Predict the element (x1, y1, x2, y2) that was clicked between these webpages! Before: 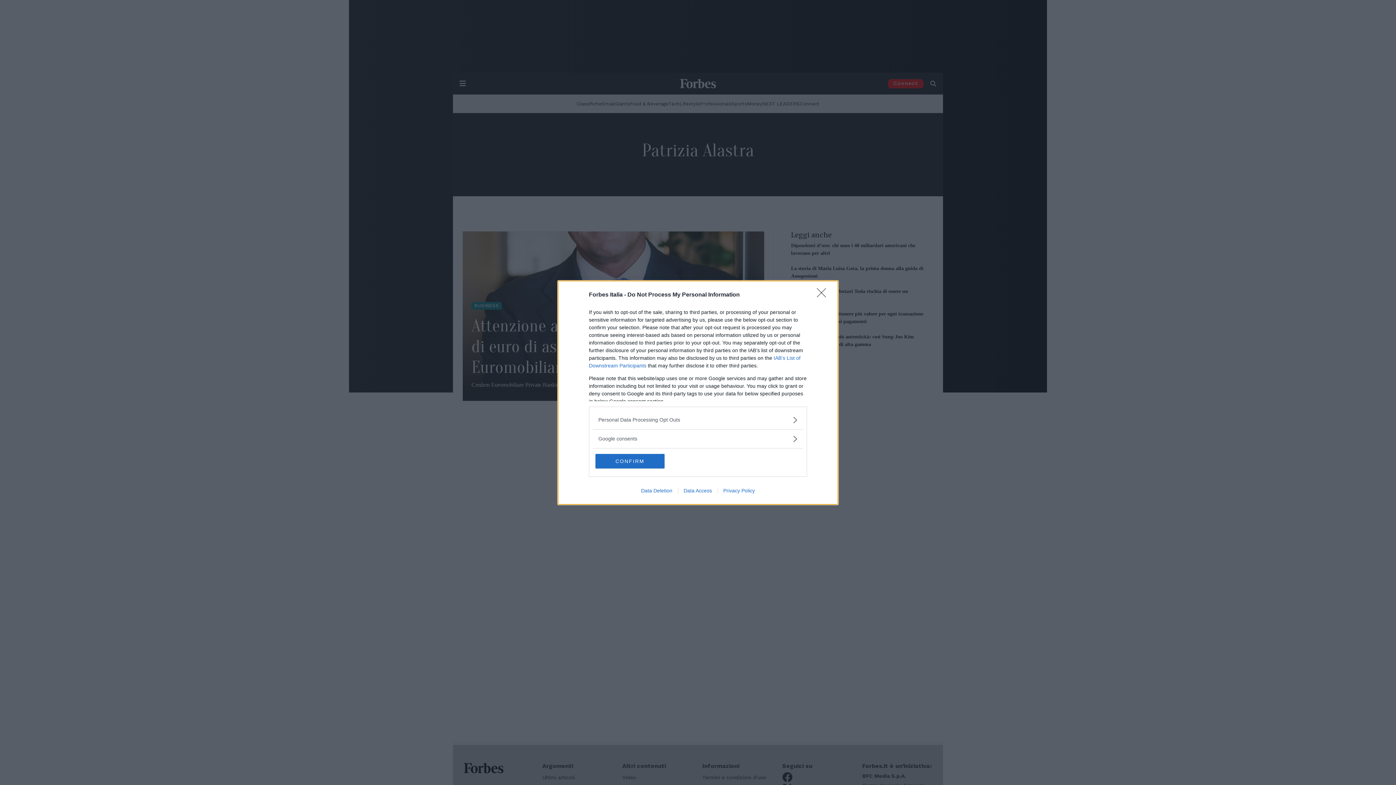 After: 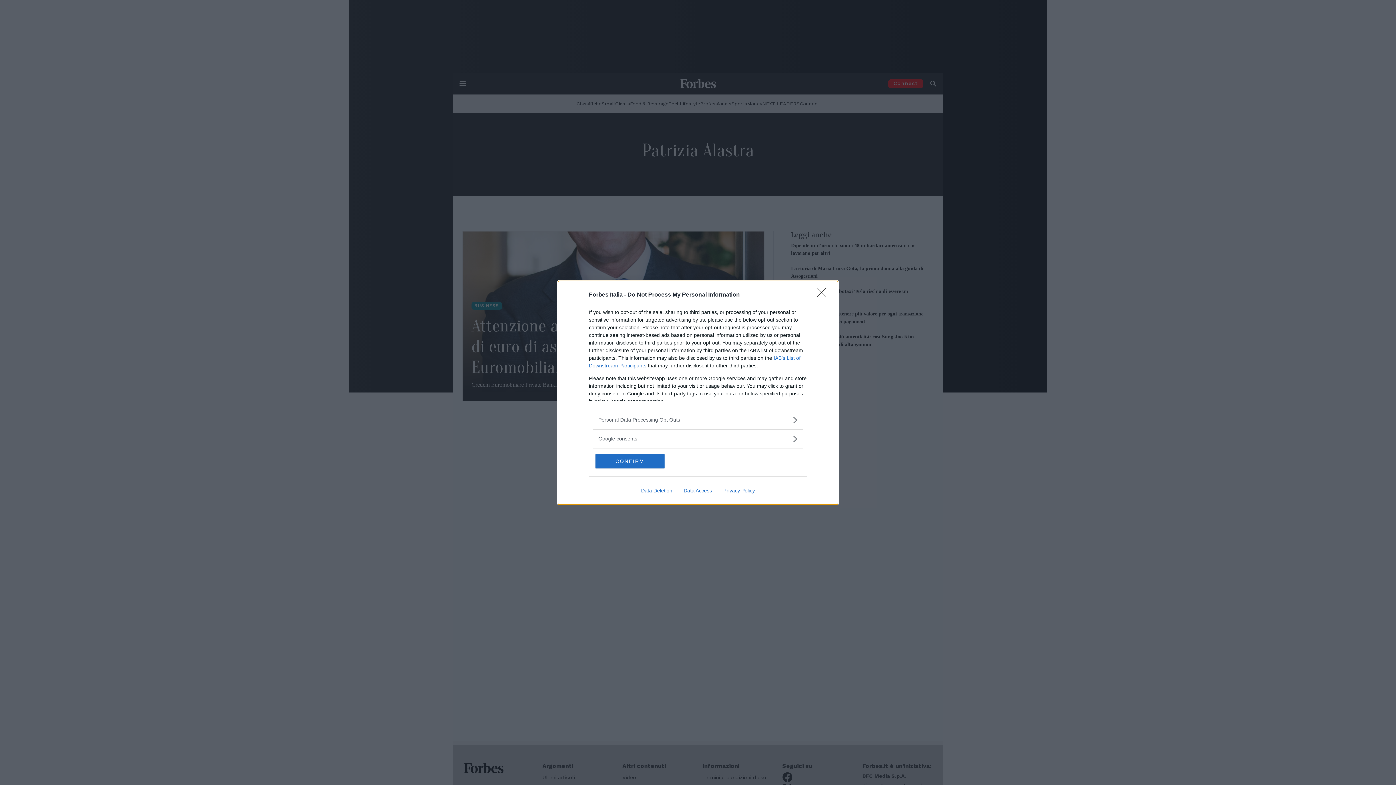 Action: bbox: (635, 487, 678, 493) label: Data Deletion